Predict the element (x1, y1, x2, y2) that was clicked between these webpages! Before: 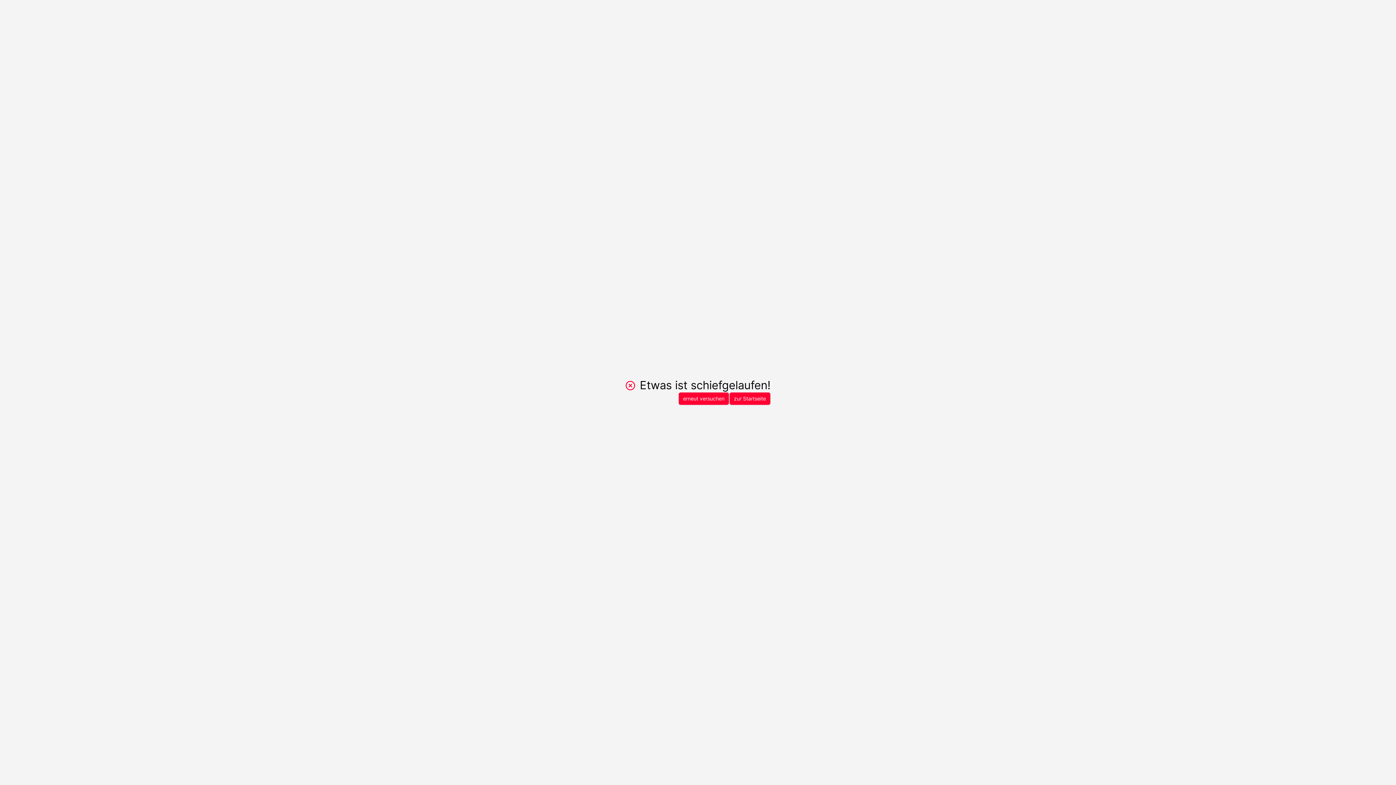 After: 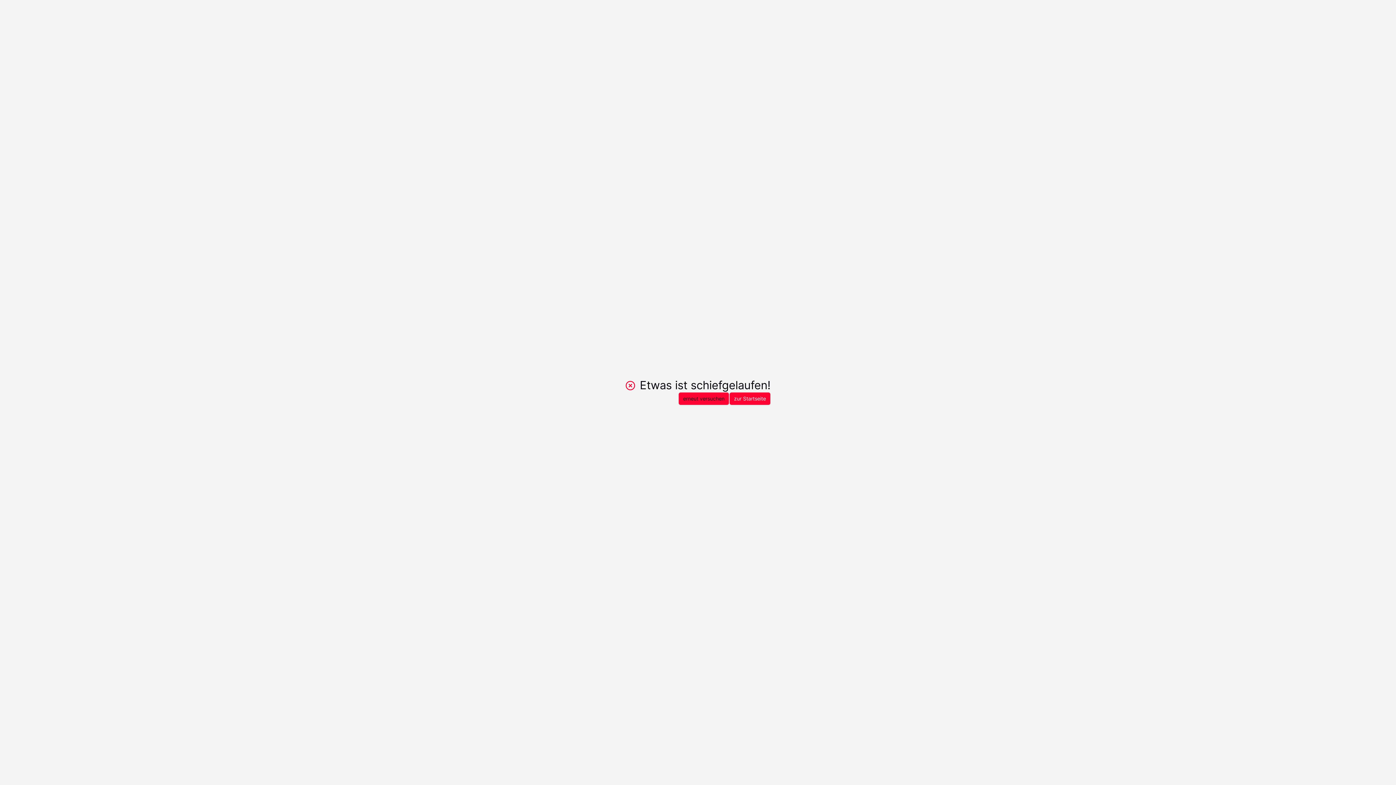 Action: bbox: (678, 392, 729, 405) label: erneut versuchen